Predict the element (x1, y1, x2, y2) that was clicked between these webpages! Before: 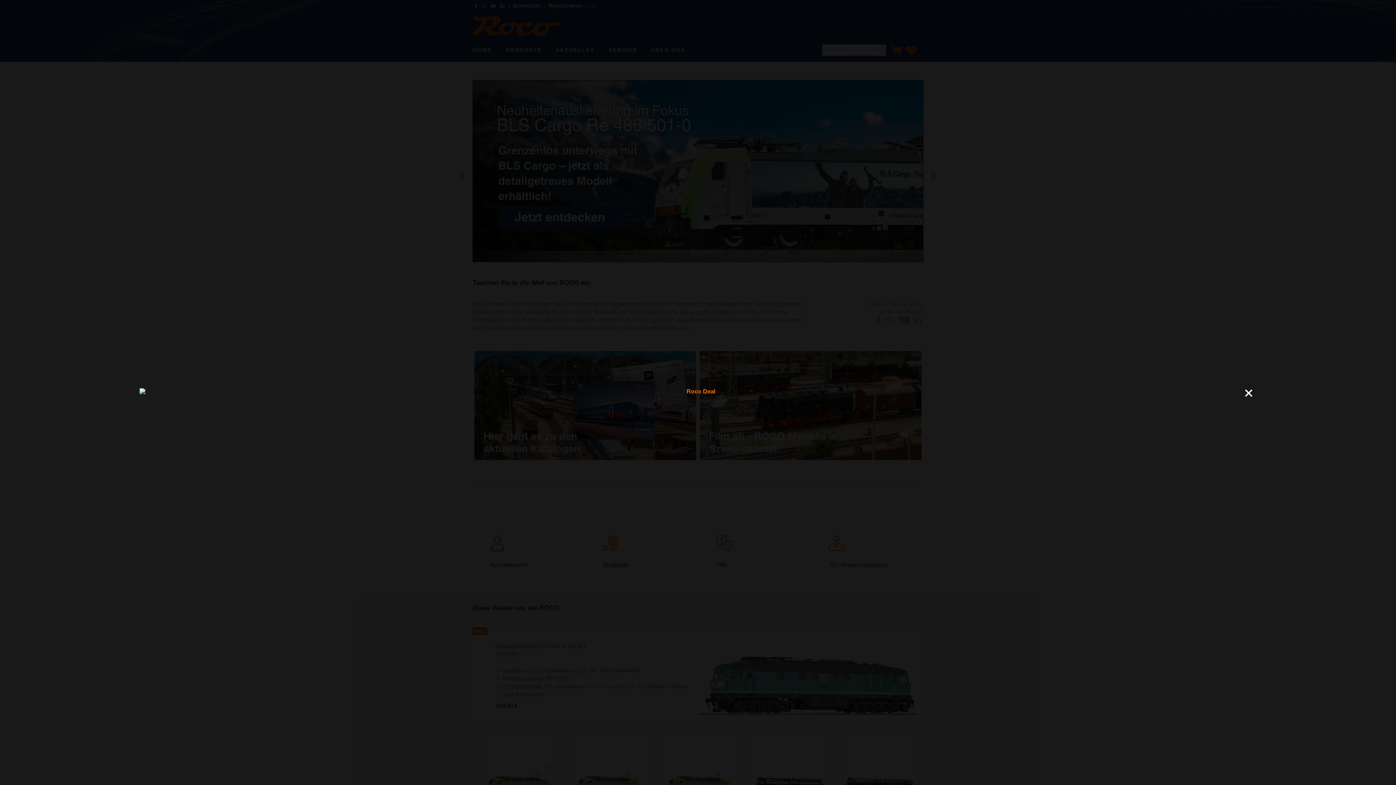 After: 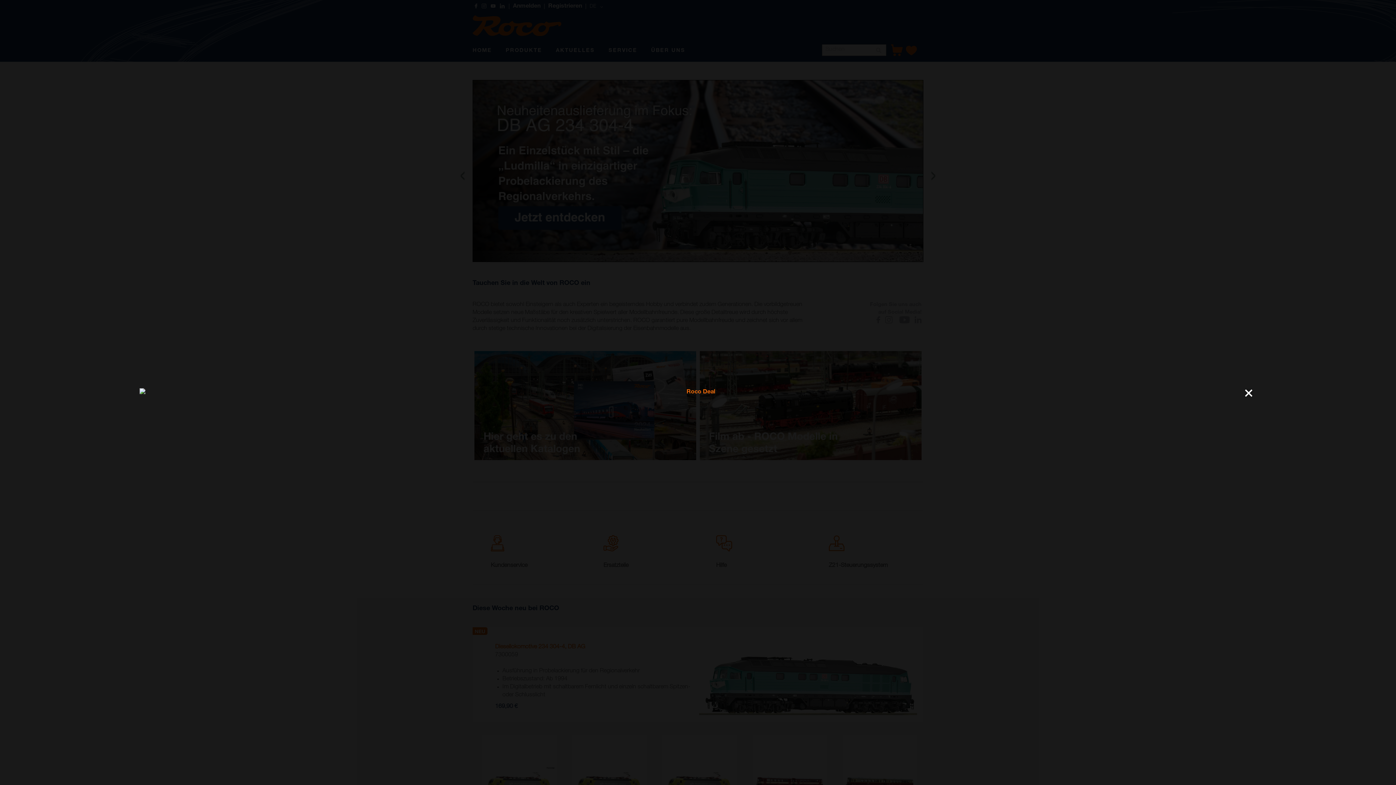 Action: bbox: (139, 390, 1256, 395)